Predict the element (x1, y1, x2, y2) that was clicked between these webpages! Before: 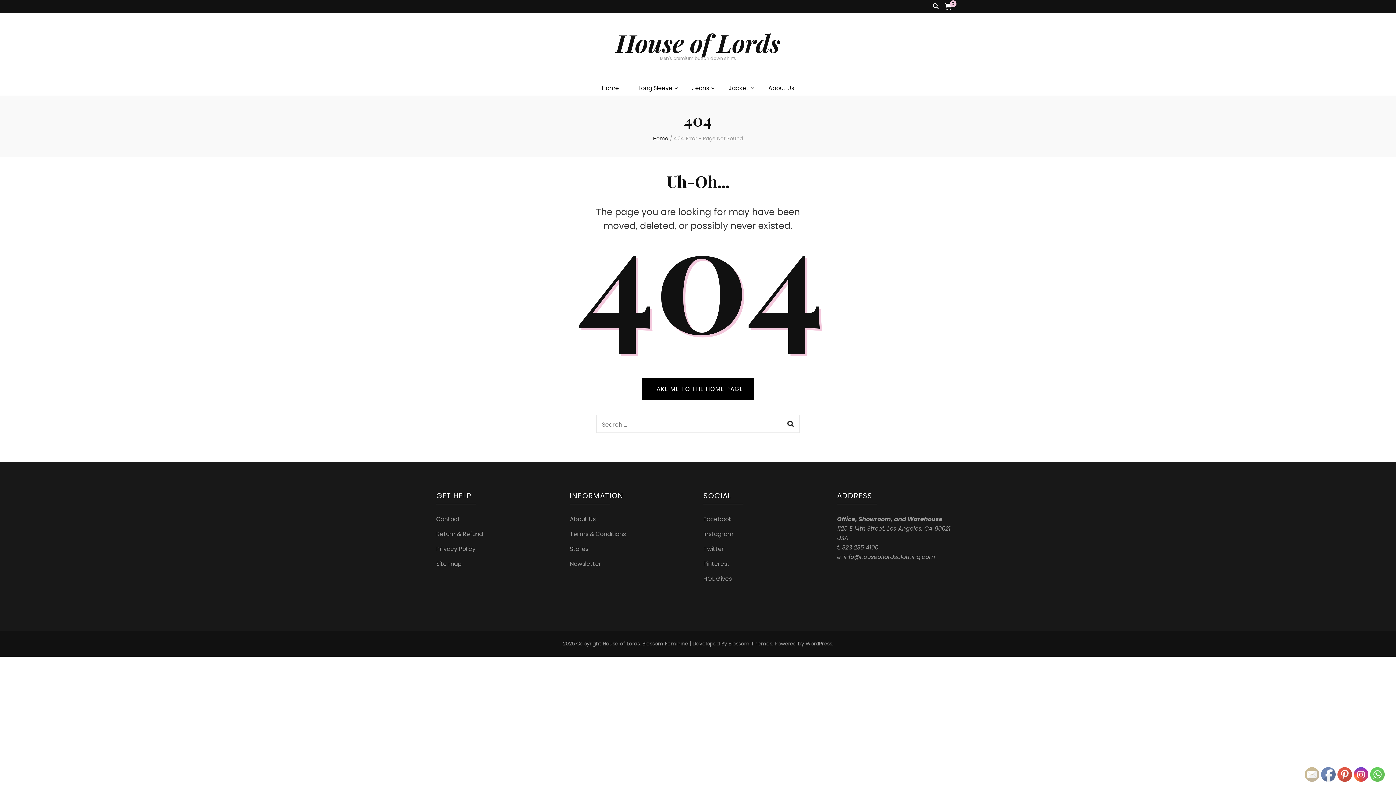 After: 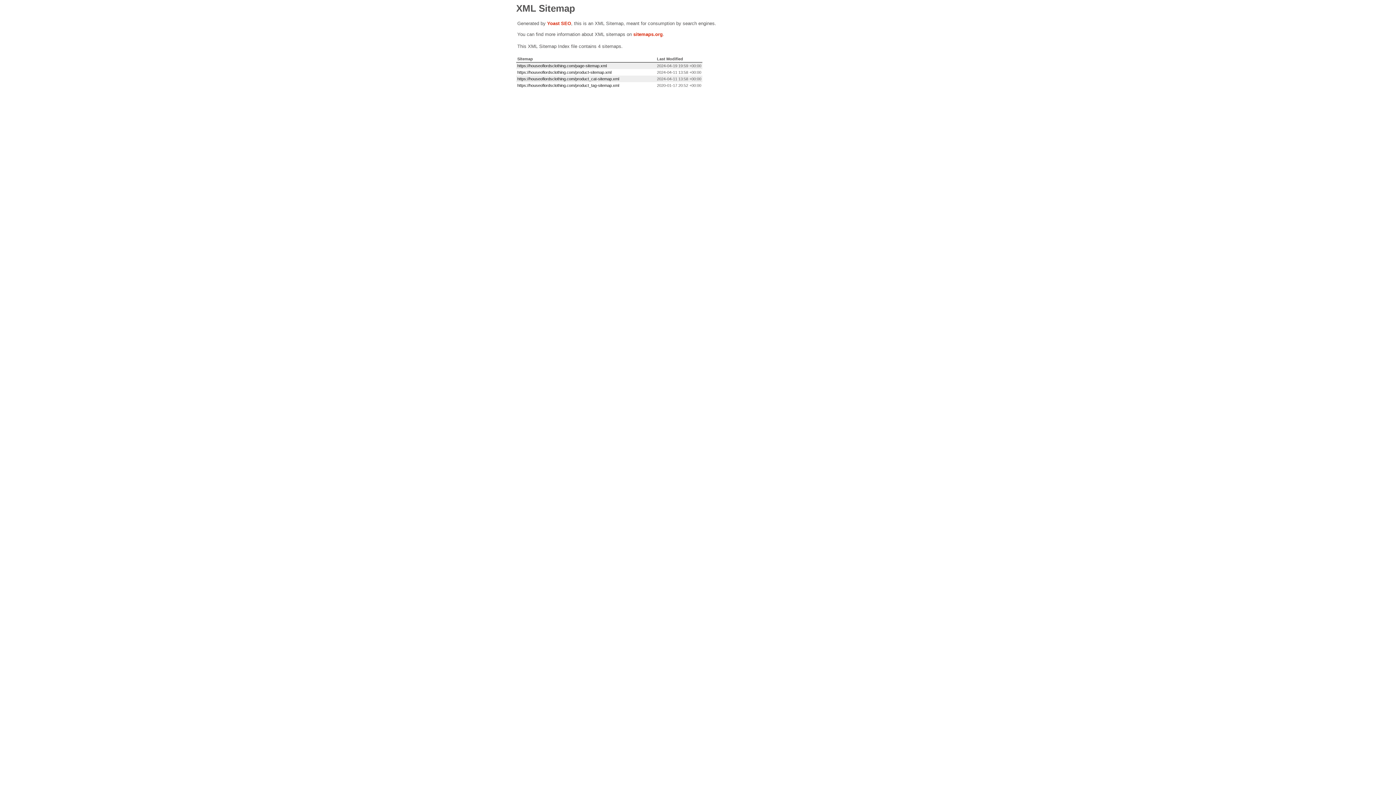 Action: bbox: (436, 560, 461, 568) label: Site map